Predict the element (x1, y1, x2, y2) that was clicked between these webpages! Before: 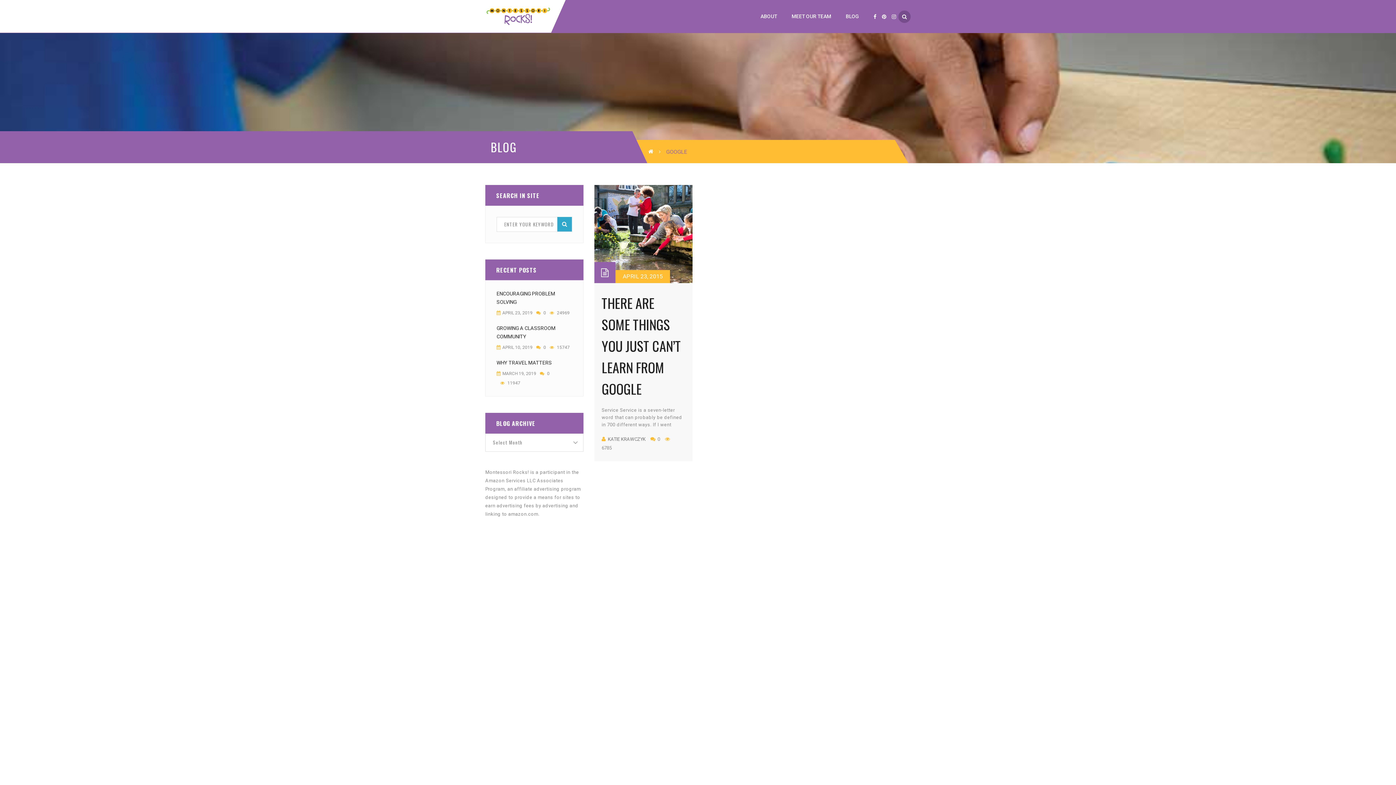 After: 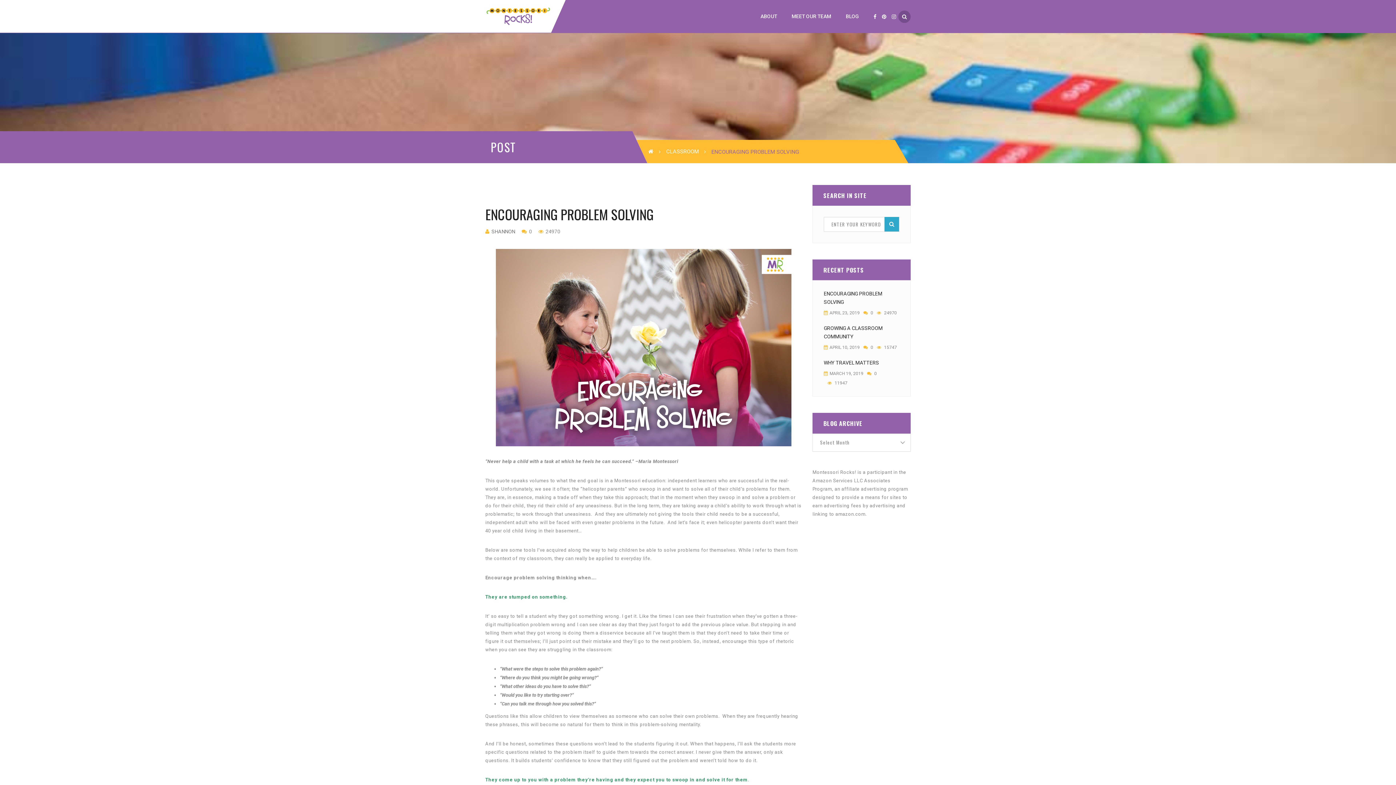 Action: label: ENCOURAGING PROBLEM SOLVING bbox: (496, 289, 572, 306)